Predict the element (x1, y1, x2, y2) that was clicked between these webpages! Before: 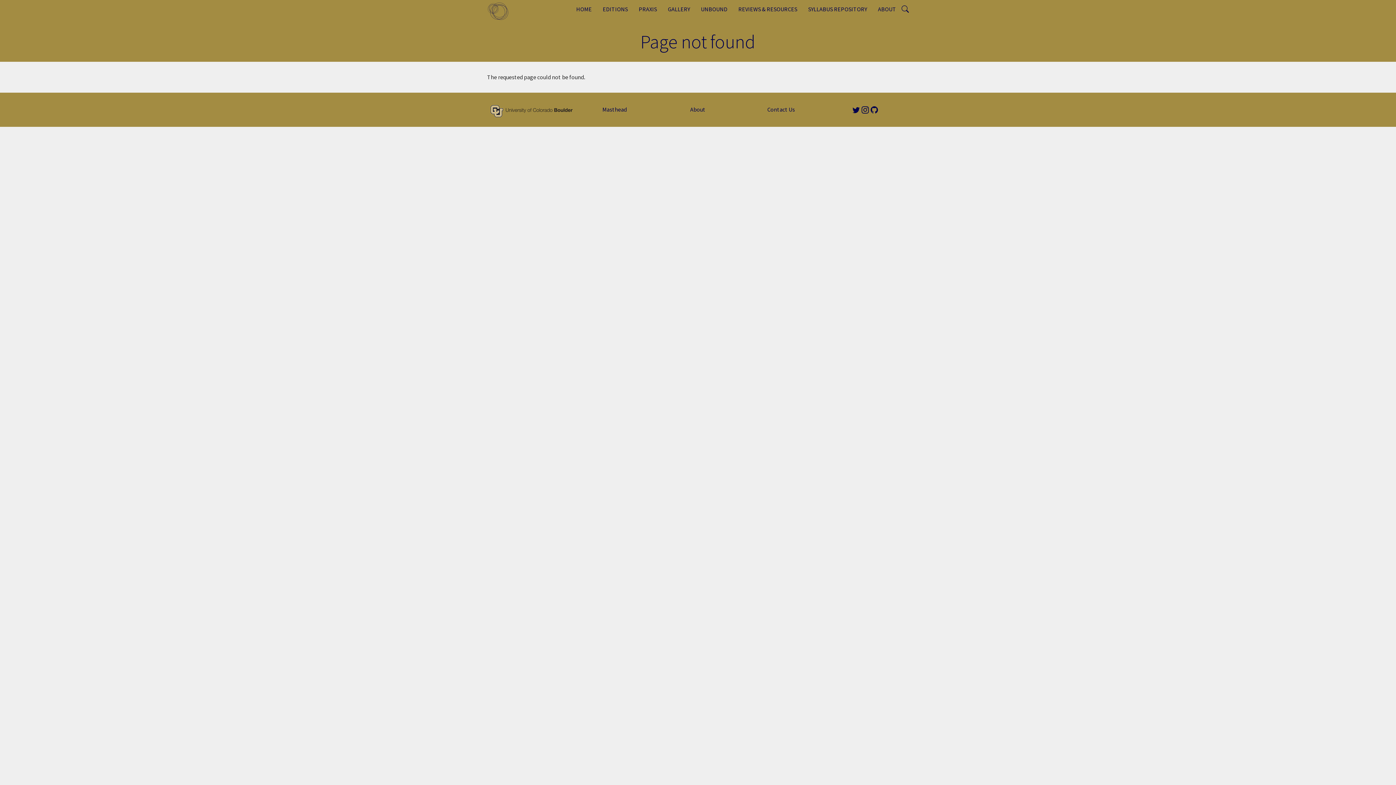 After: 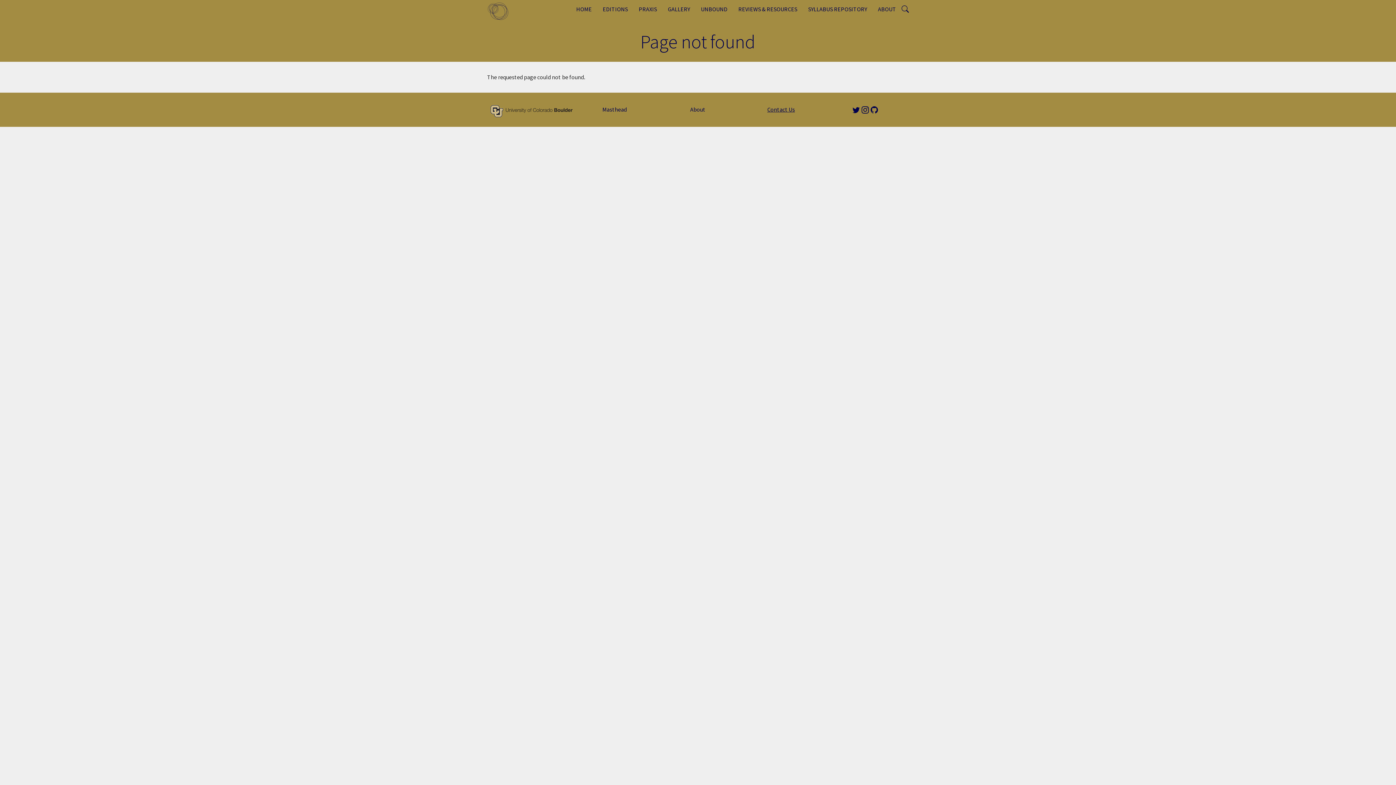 Action: label: Contact Us bbox: (767, 105, 795, 113)